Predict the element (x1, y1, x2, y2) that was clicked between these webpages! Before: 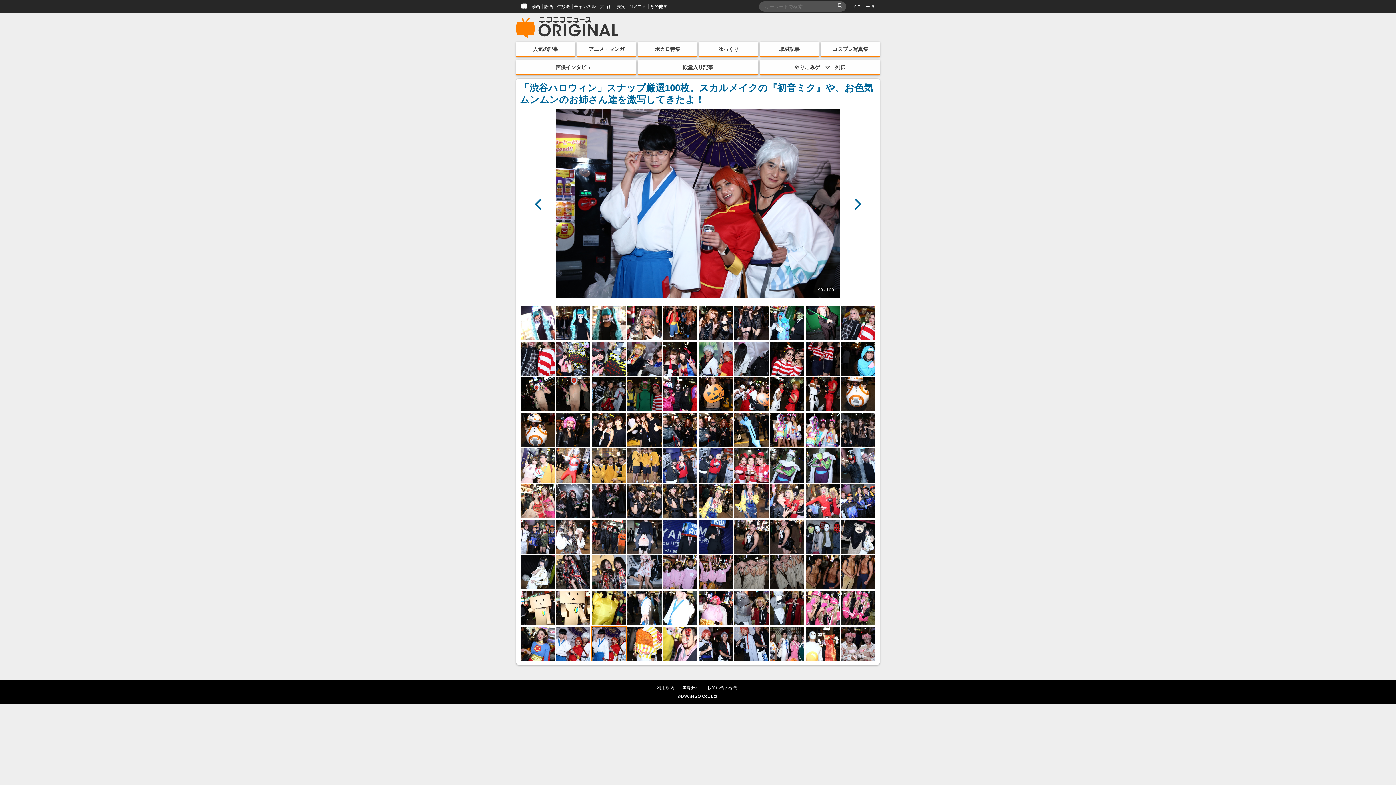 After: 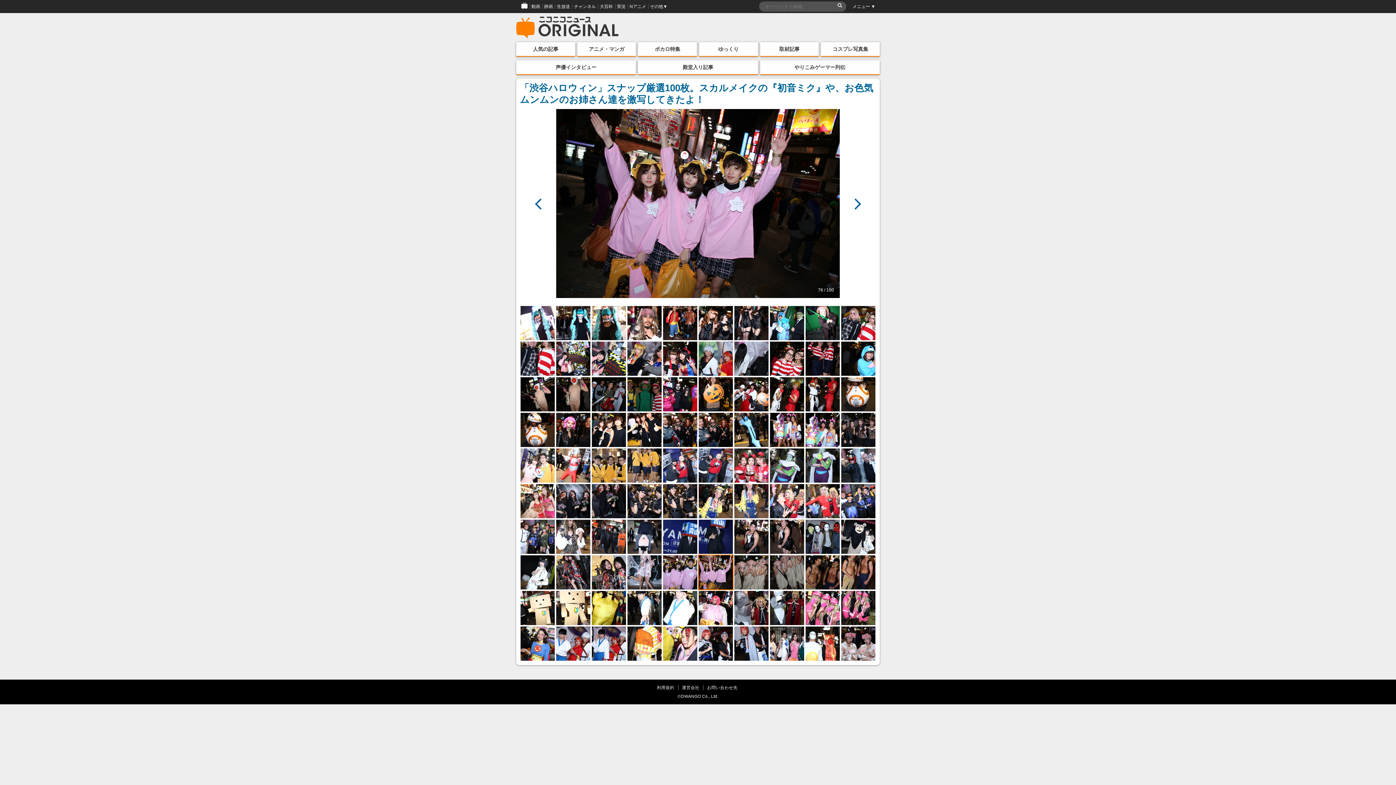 Action: bbox: (698, 555, 733, 589)